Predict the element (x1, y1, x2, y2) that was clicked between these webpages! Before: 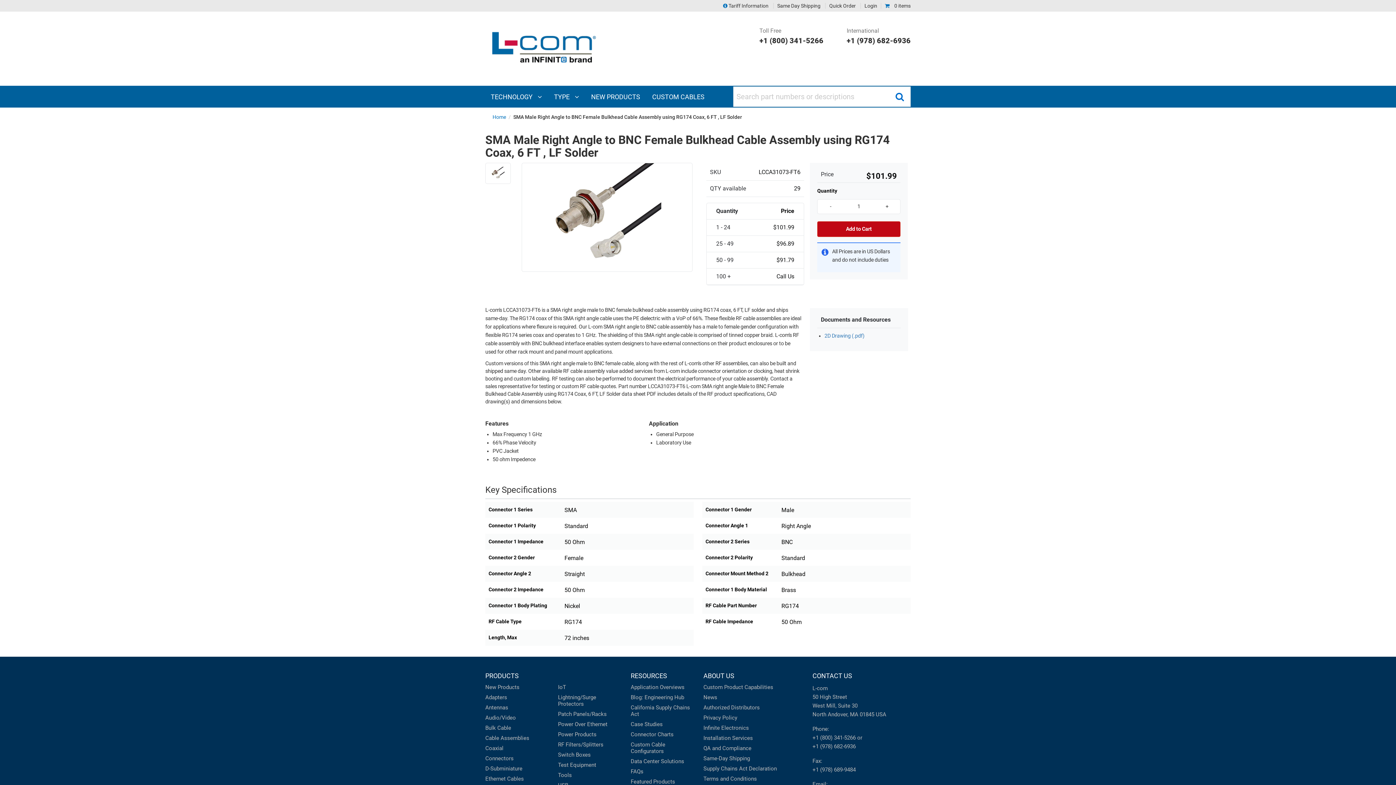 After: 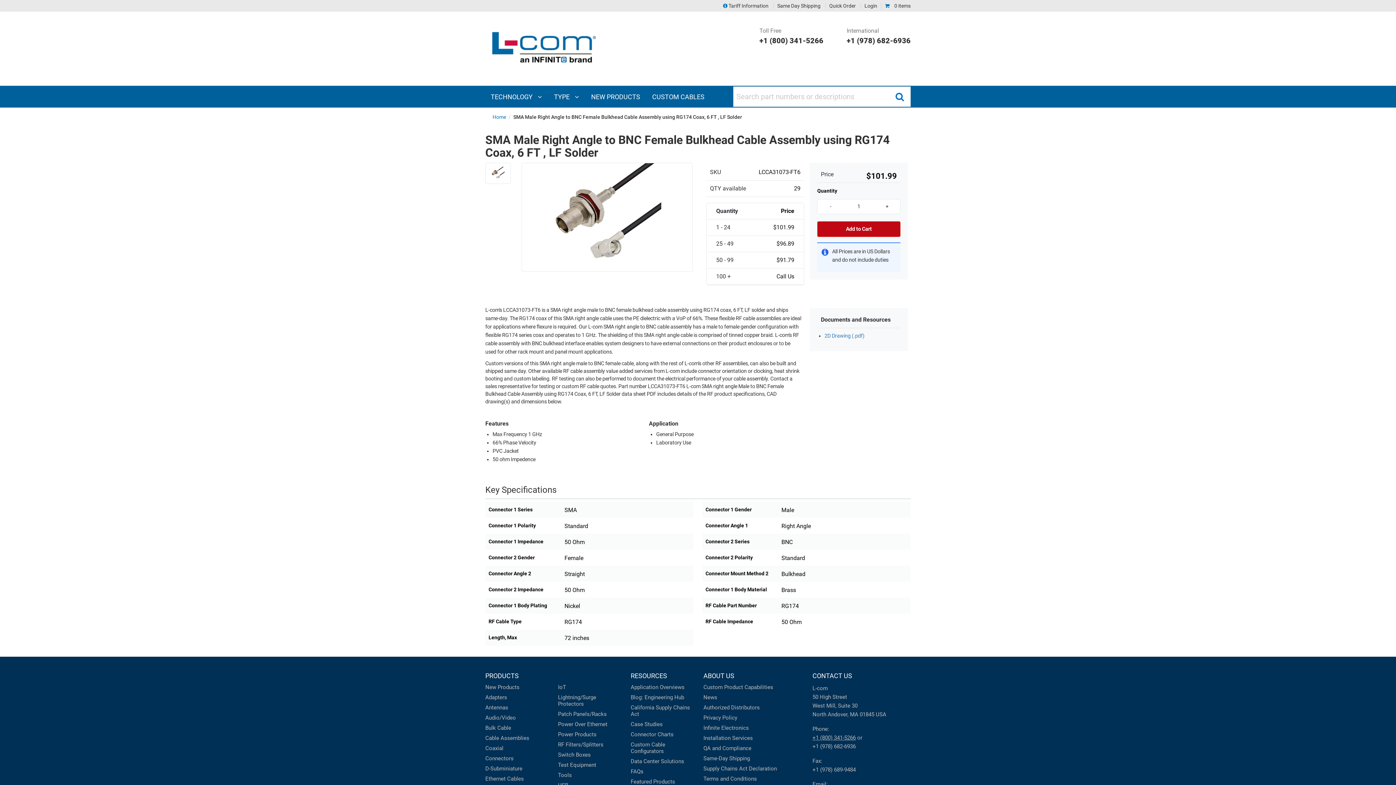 Action: bbox: (812, 734, 856, 741) label: +1 (800) 341-5266